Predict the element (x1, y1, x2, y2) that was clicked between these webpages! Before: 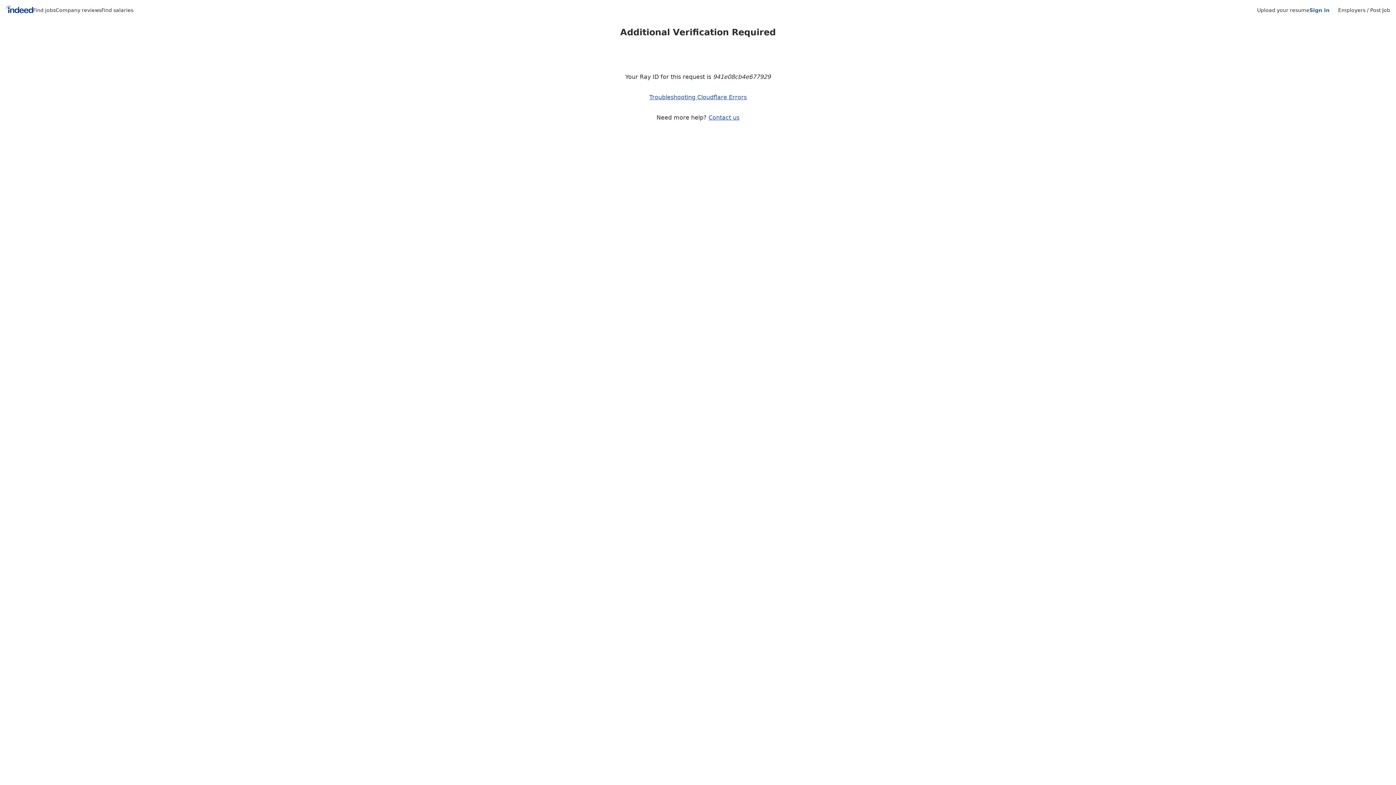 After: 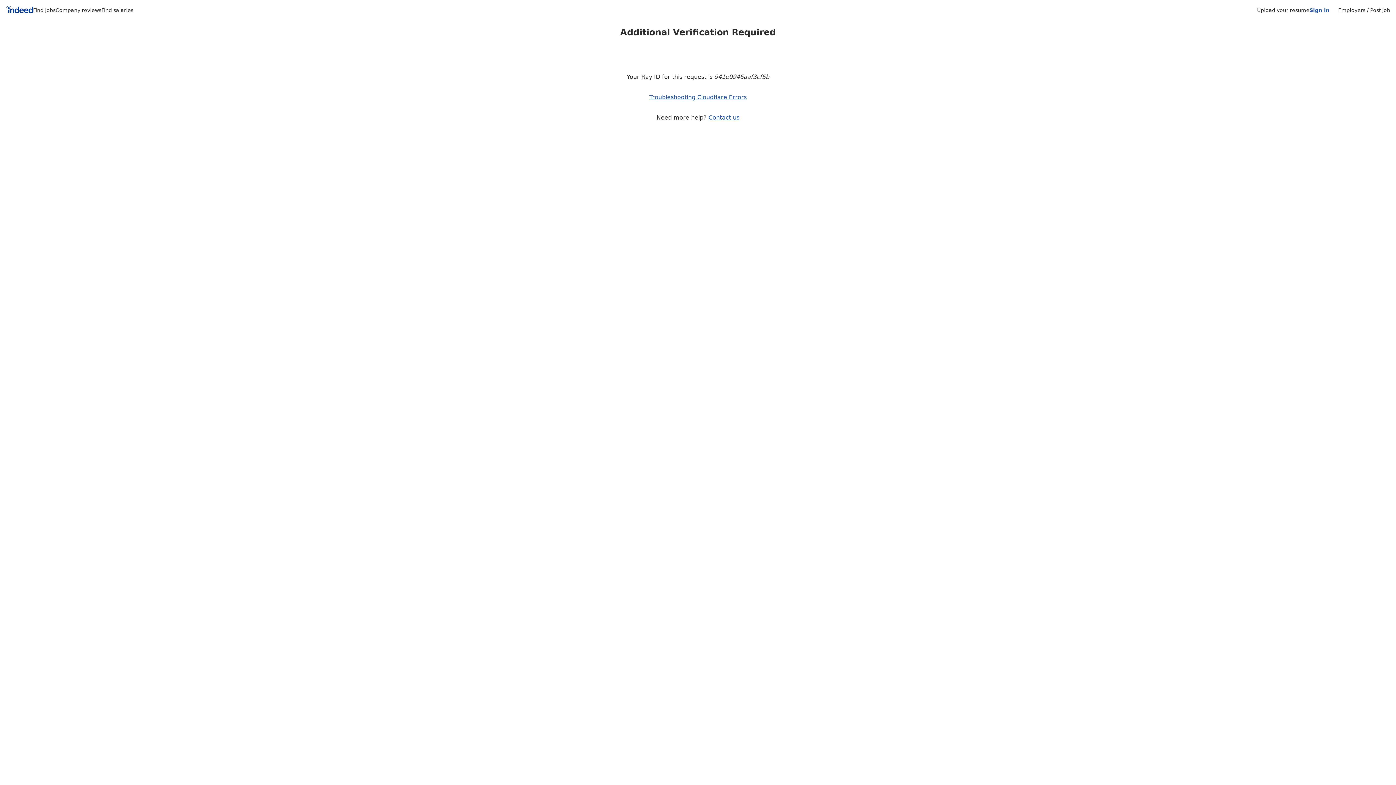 Action: bbox: (708, 114, 739, 121) label: Contact us